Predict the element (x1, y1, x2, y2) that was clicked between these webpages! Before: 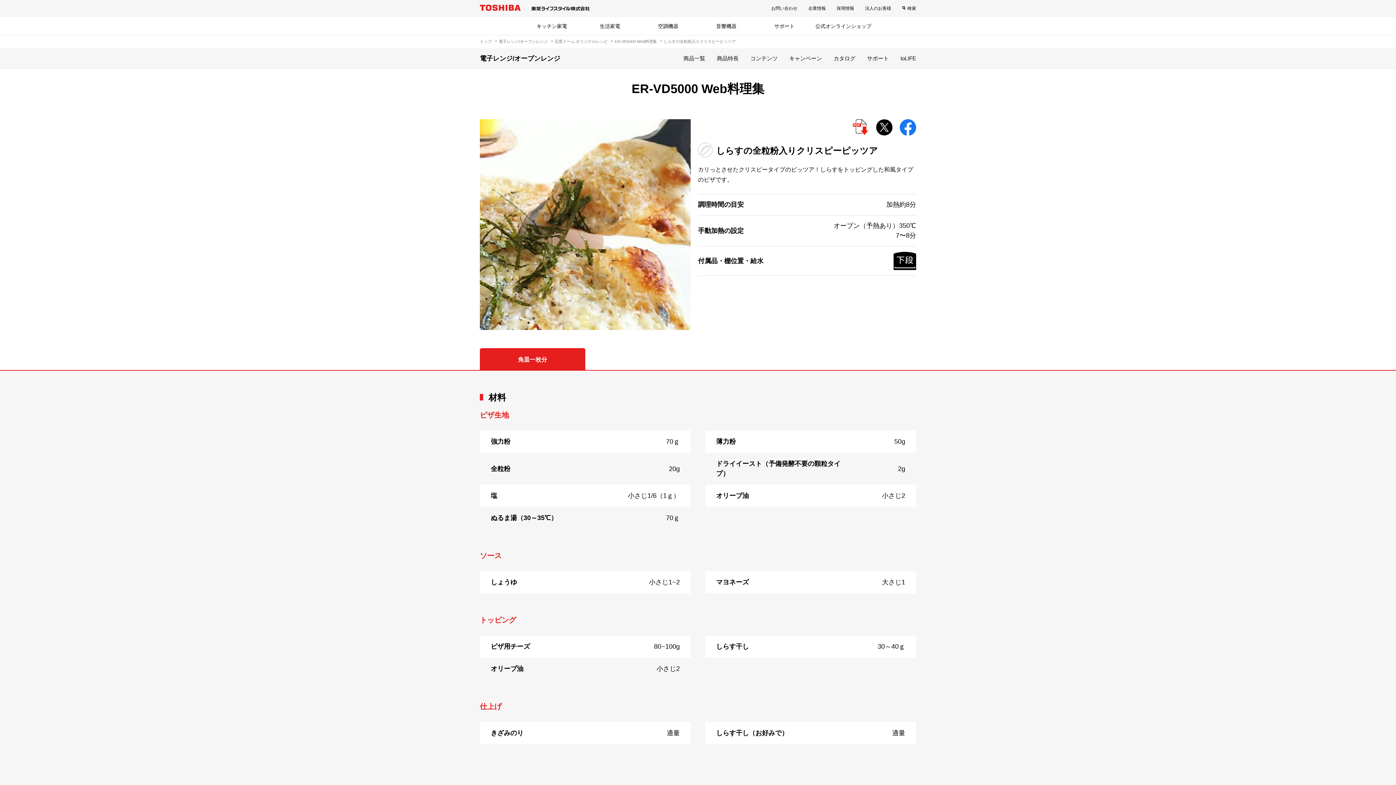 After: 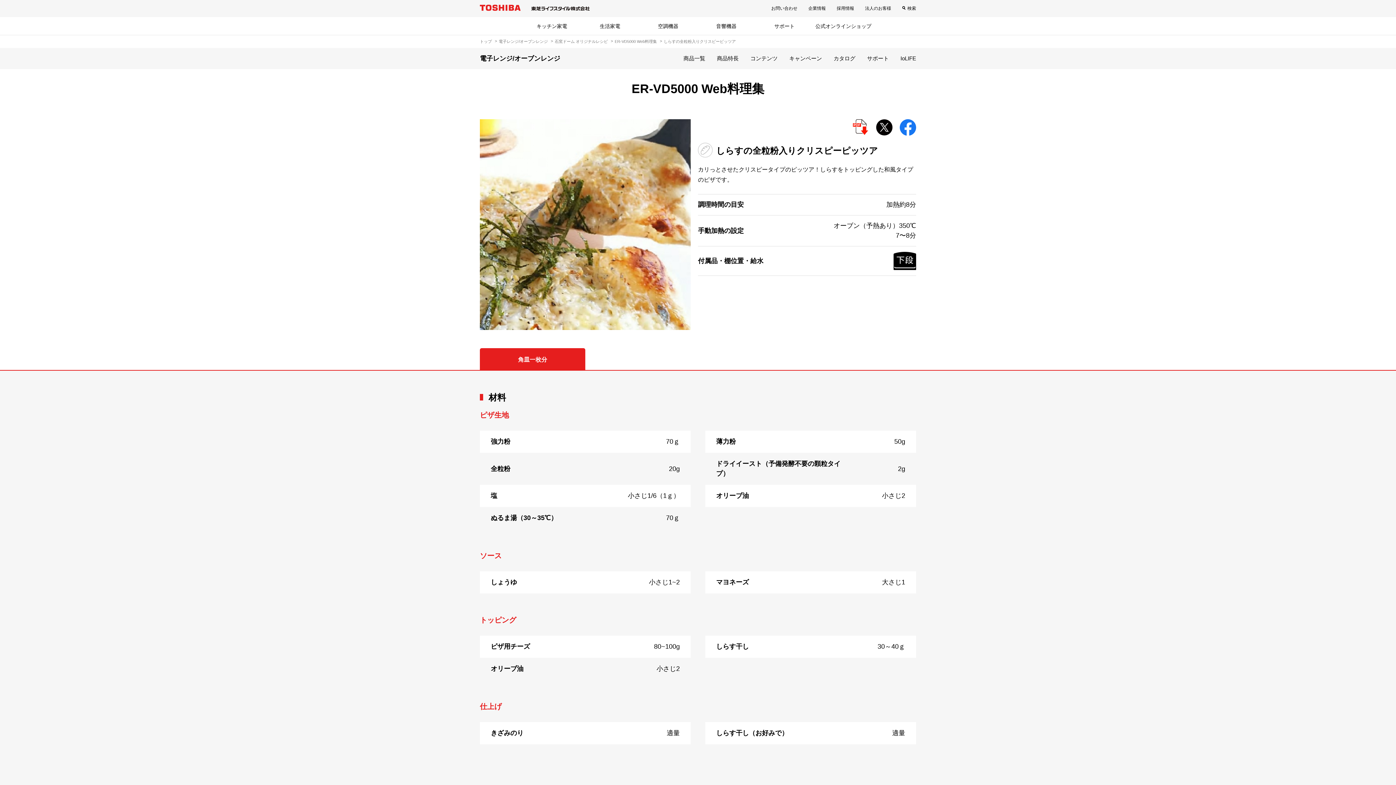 Action: bbox: (852, 127, 869, 133)